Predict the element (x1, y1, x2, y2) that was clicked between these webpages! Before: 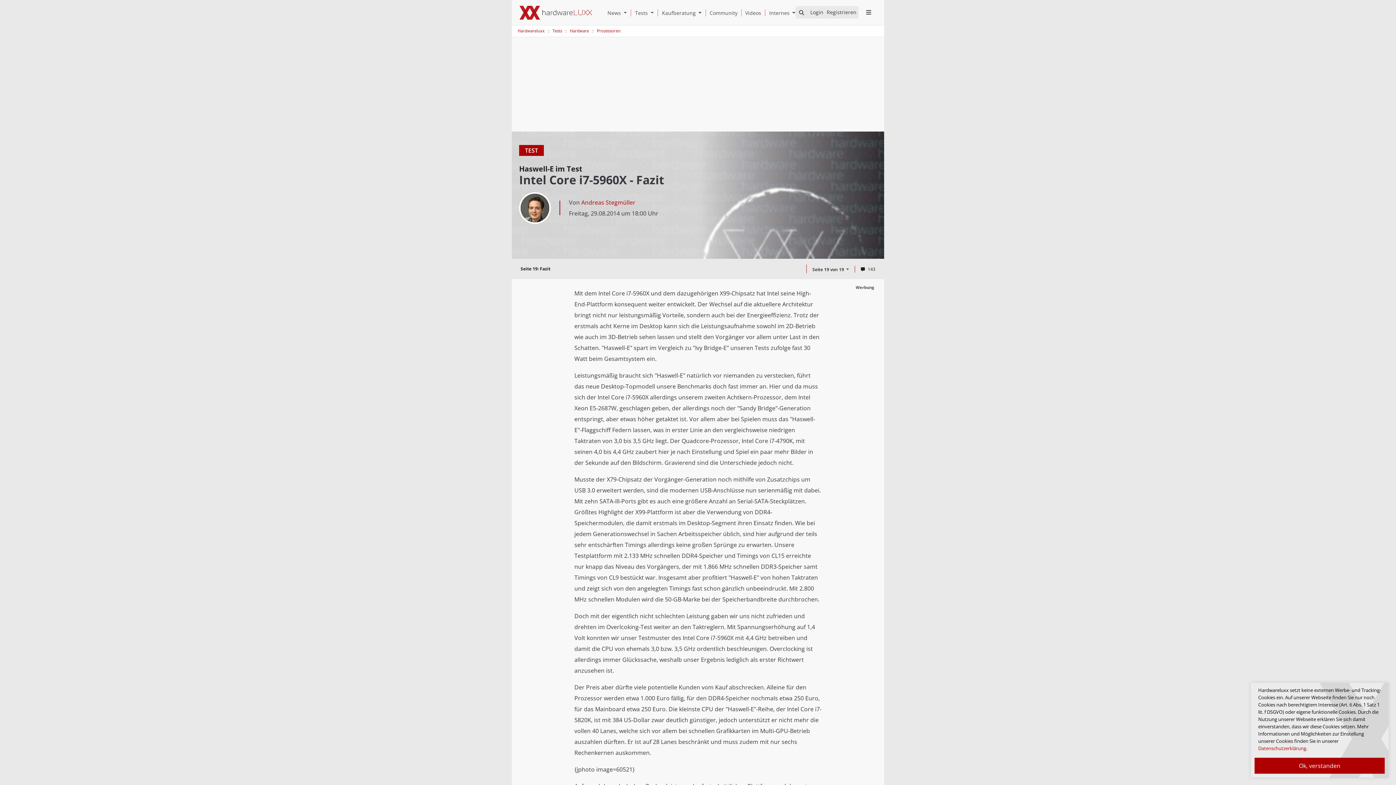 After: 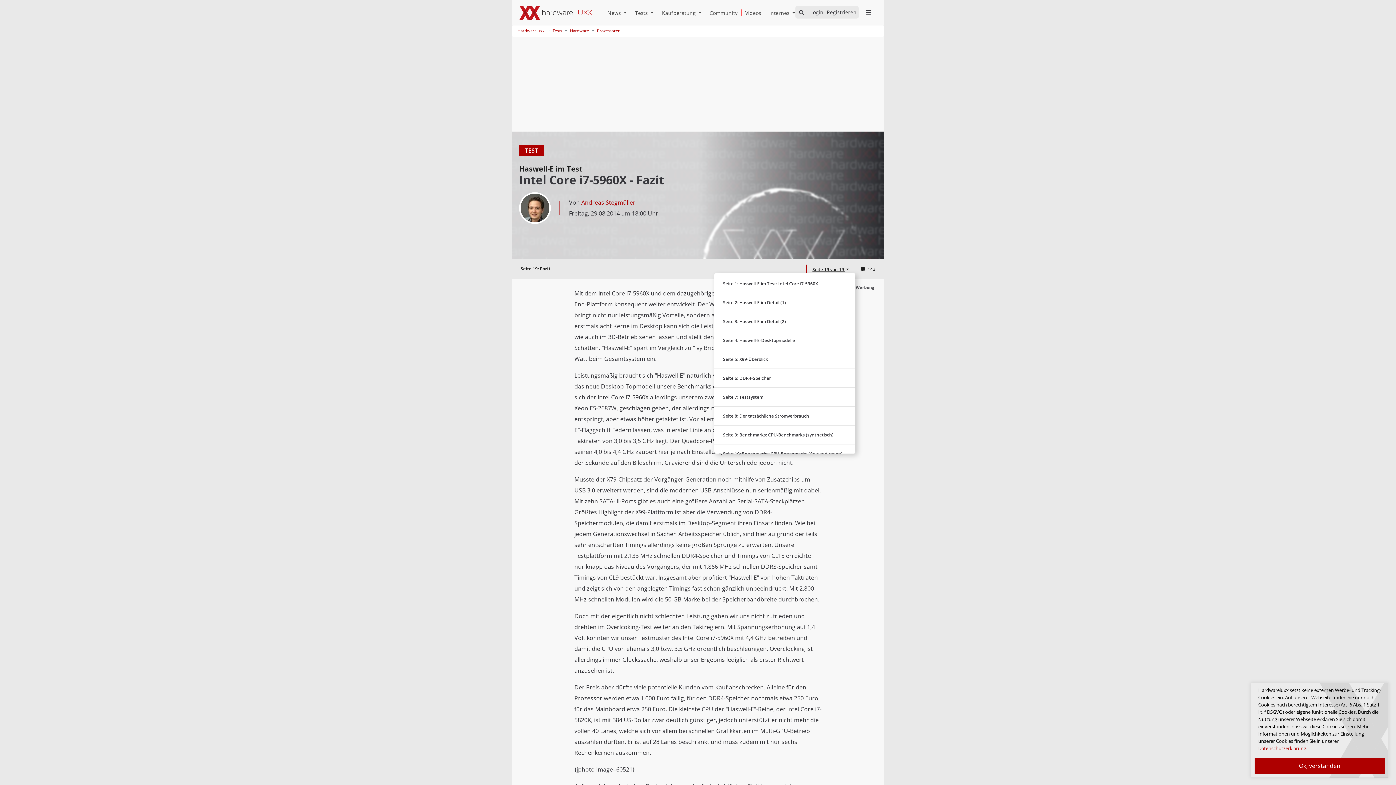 Action: bbox: (812, 266, 849, 272) label: Inhaltsverzeichnis